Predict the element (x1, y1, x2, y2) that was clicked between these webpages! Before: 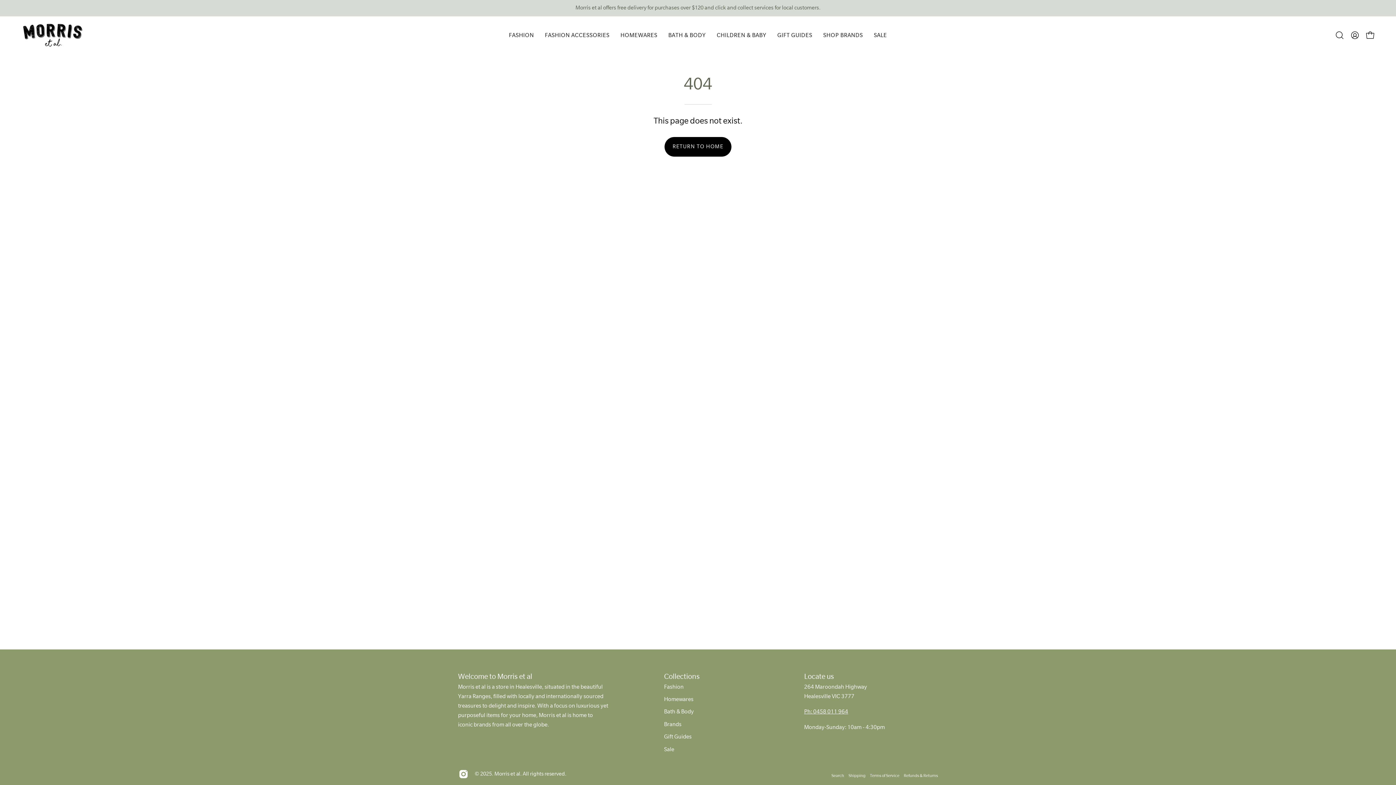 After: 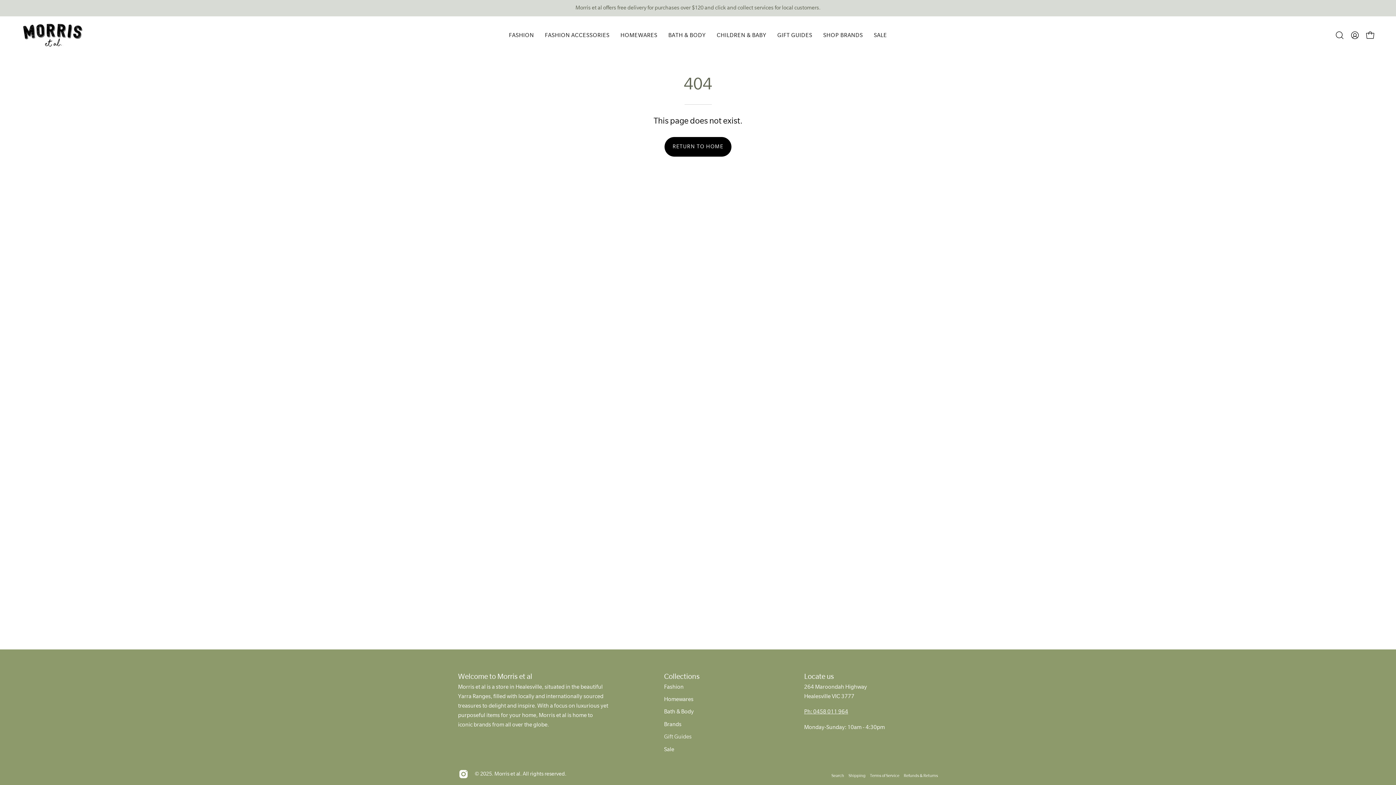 Action: bbox: (664, 733, 691, 740) label: Gift Guides